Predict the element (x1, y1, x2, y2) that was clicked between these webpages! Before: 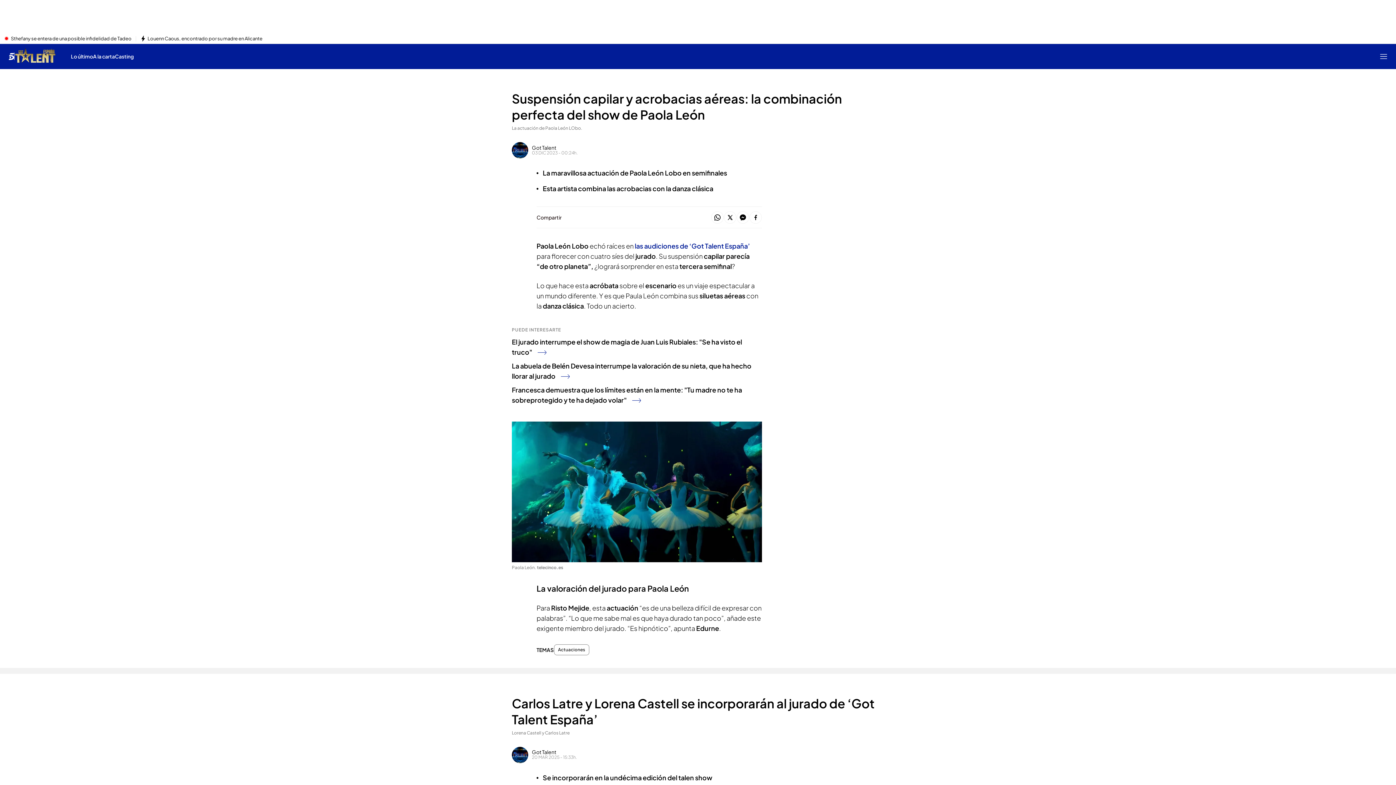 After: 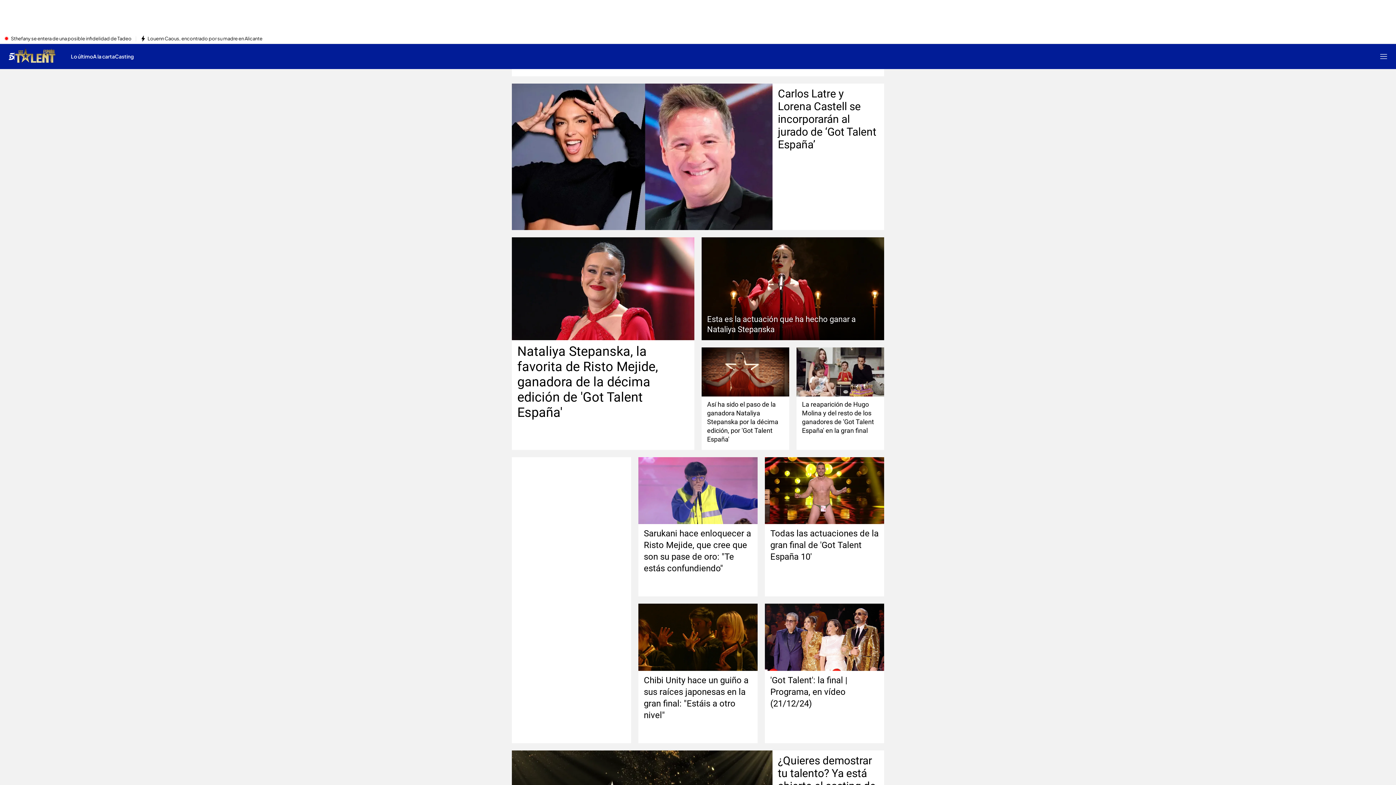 Action: bbox: (14, 47, 56, 65) label: Ir a Got Talent